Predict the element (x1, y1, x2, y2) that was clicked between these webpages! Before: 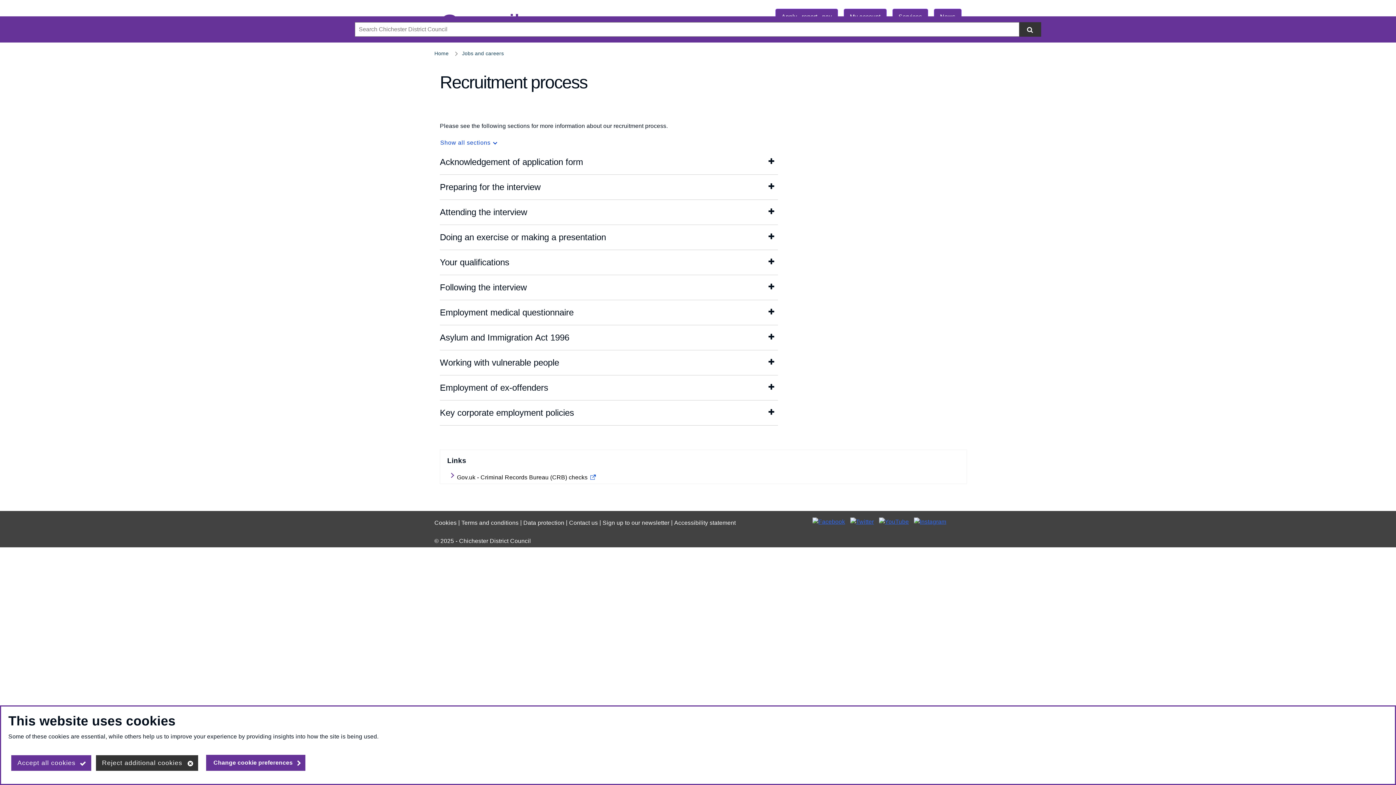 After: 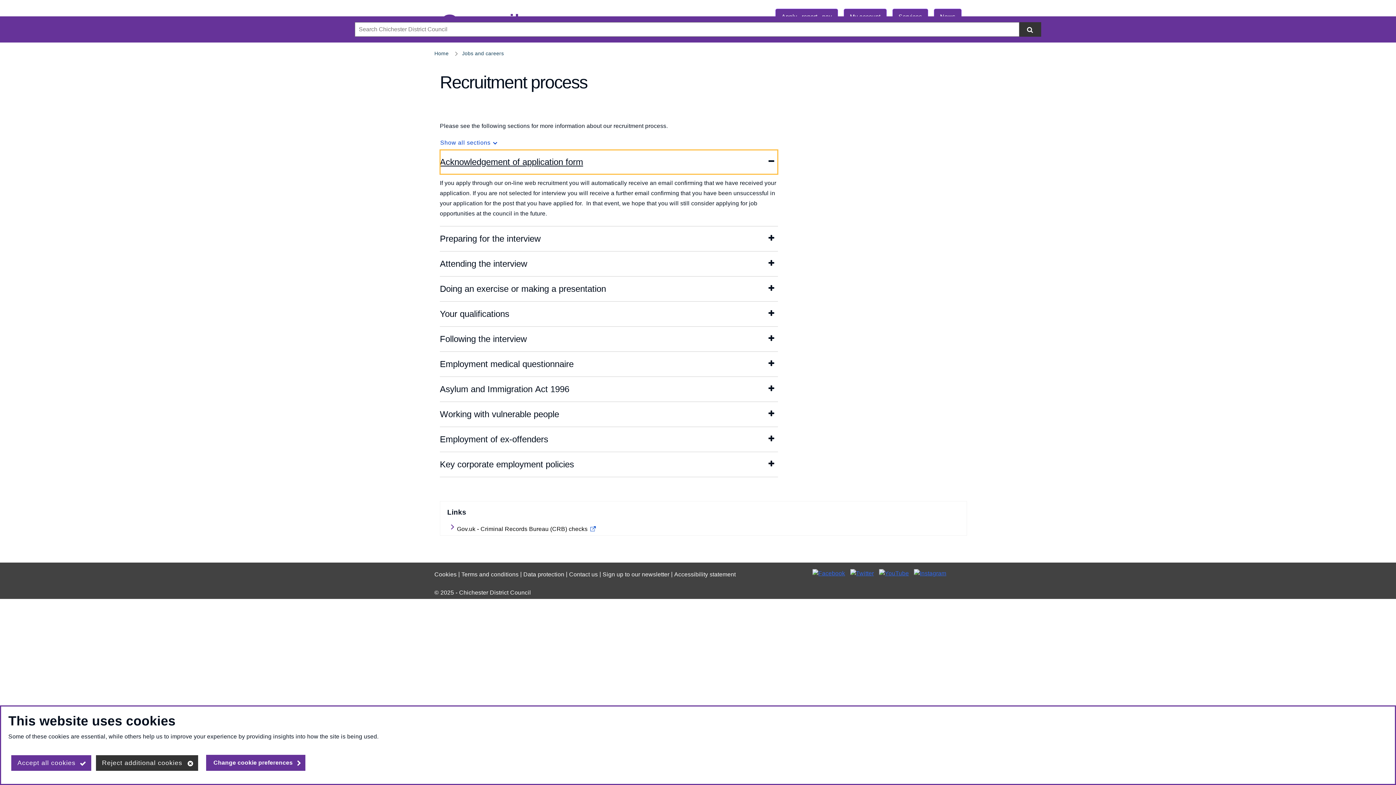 Action: label: Acknowledgement of application form
Show bbox: (440, 149, 778, 174)